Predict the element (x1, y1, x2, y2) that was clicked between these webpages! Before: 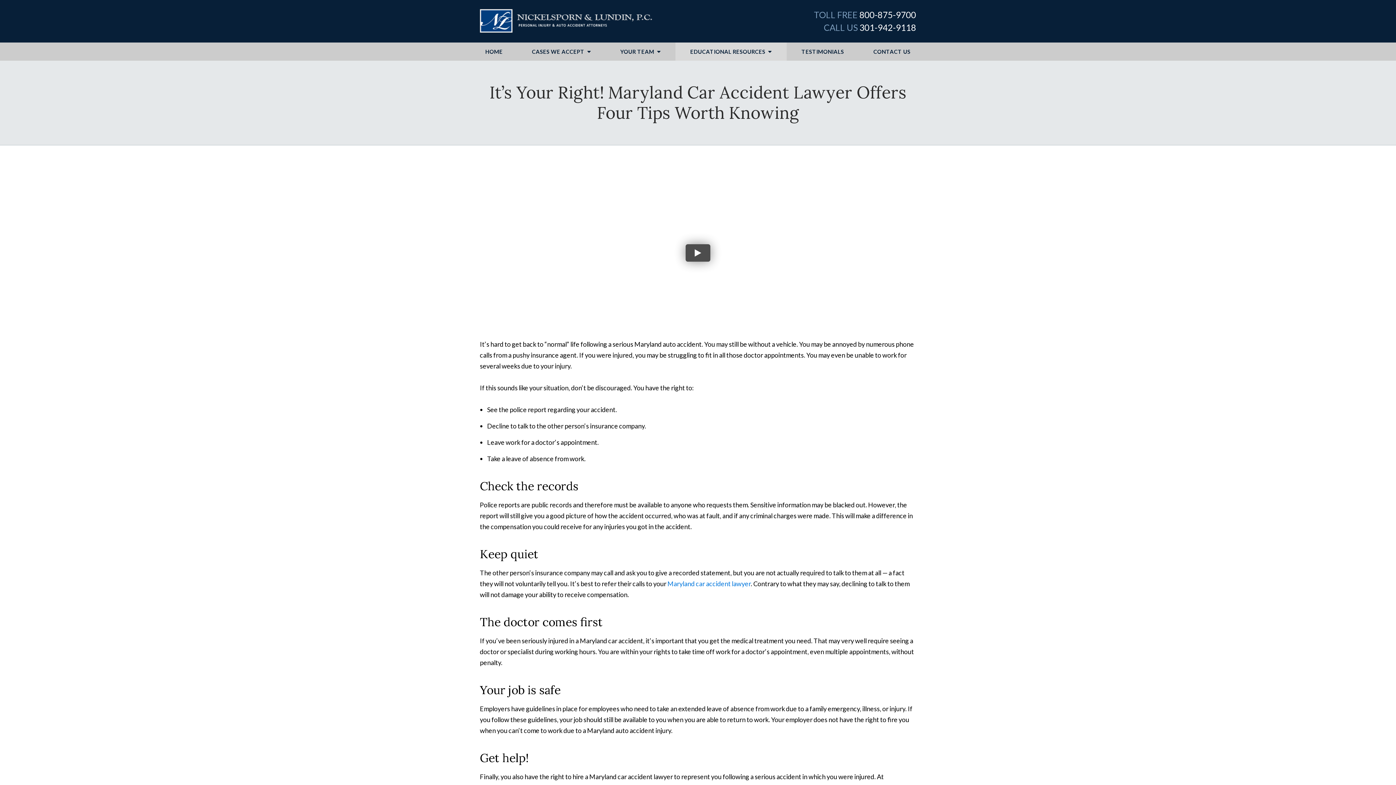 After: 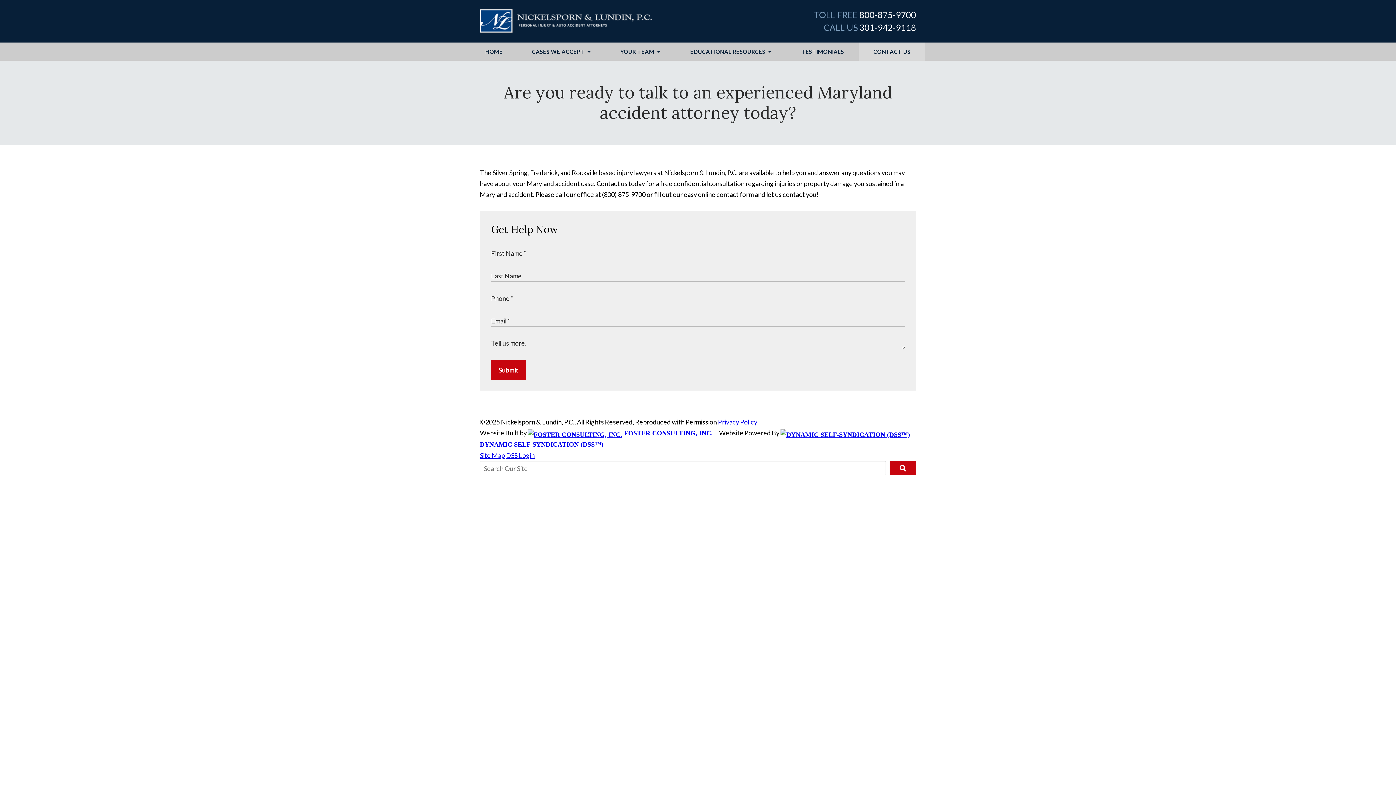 Action: label: CONTACT US bbox: (858, 42, 925, 60)